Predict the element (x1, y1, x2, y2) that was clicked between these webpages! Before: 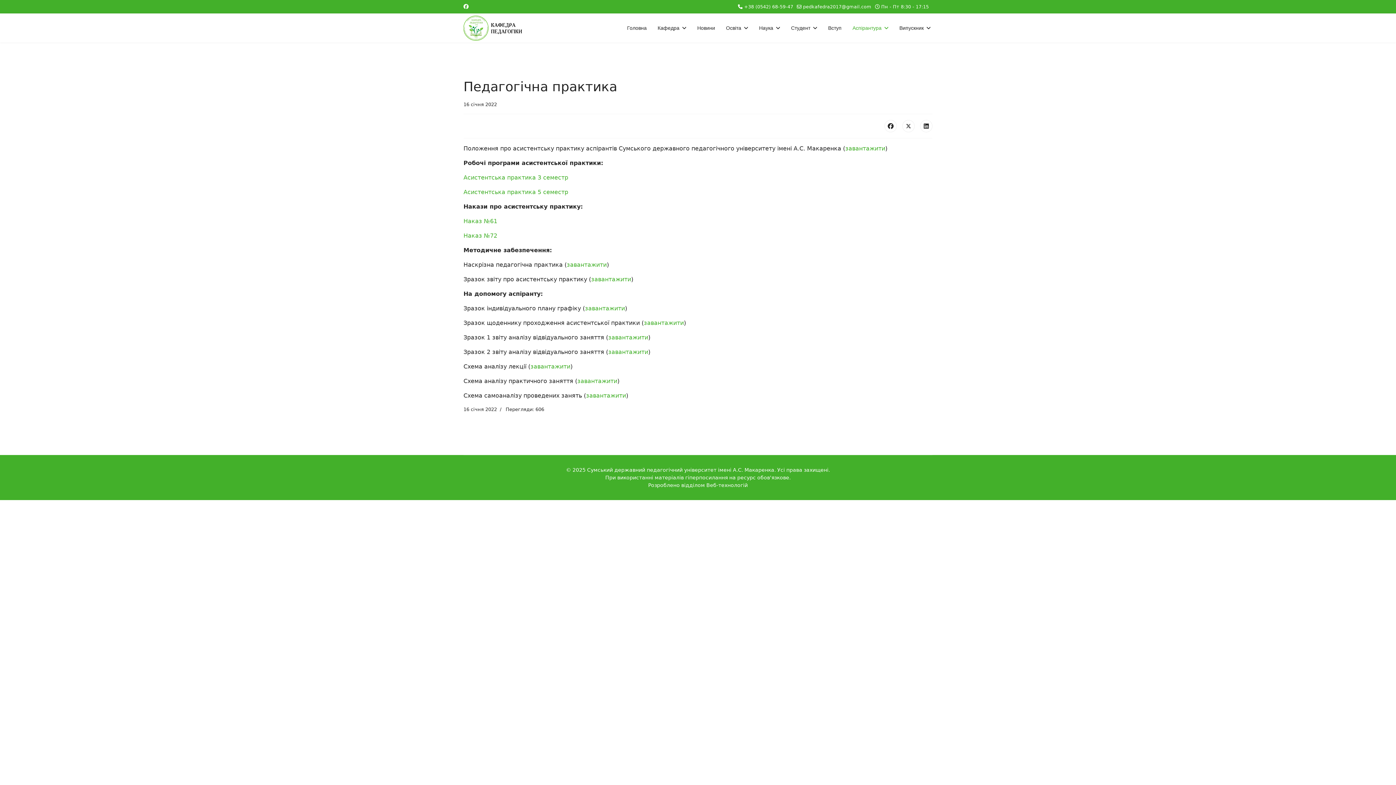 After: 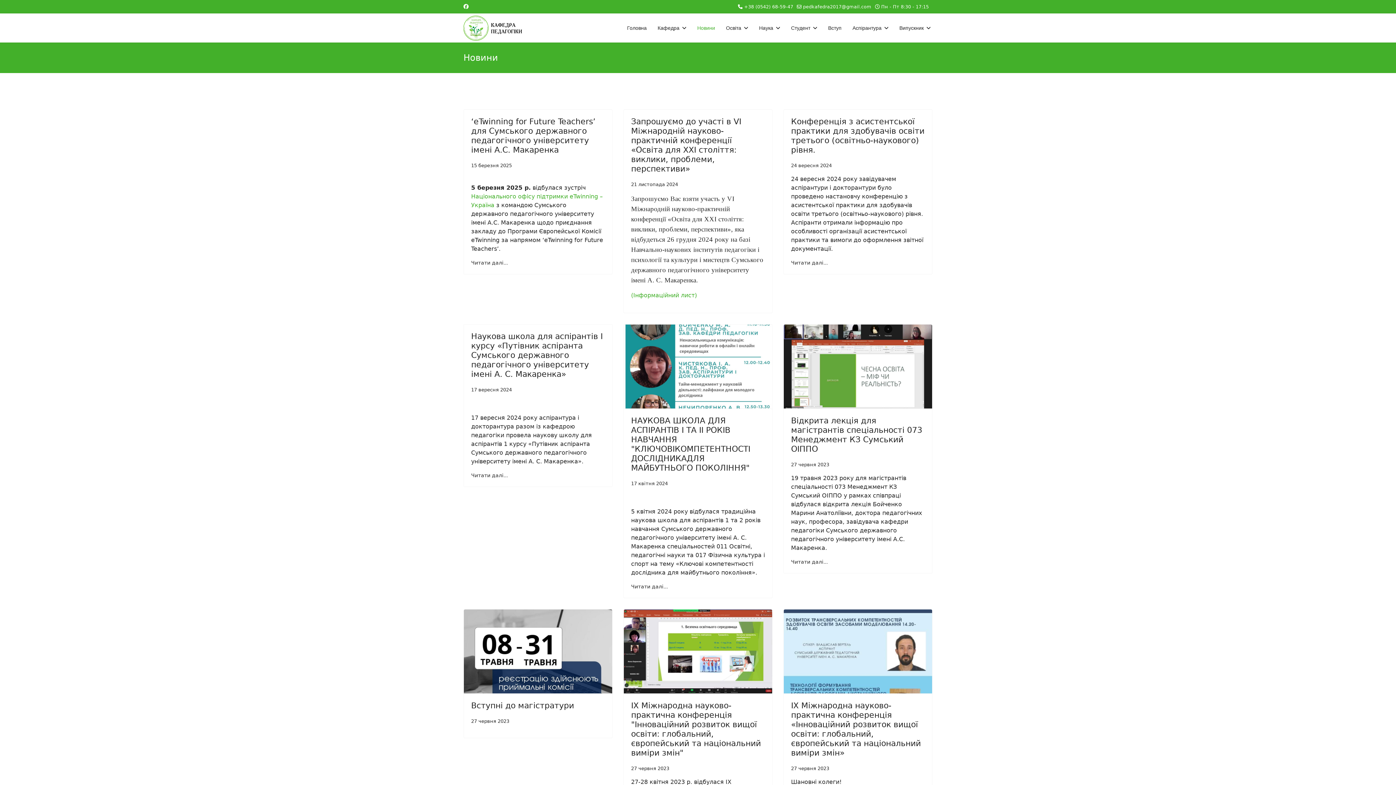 Action: label: Новини bbox: (692, 13, 720, 42)